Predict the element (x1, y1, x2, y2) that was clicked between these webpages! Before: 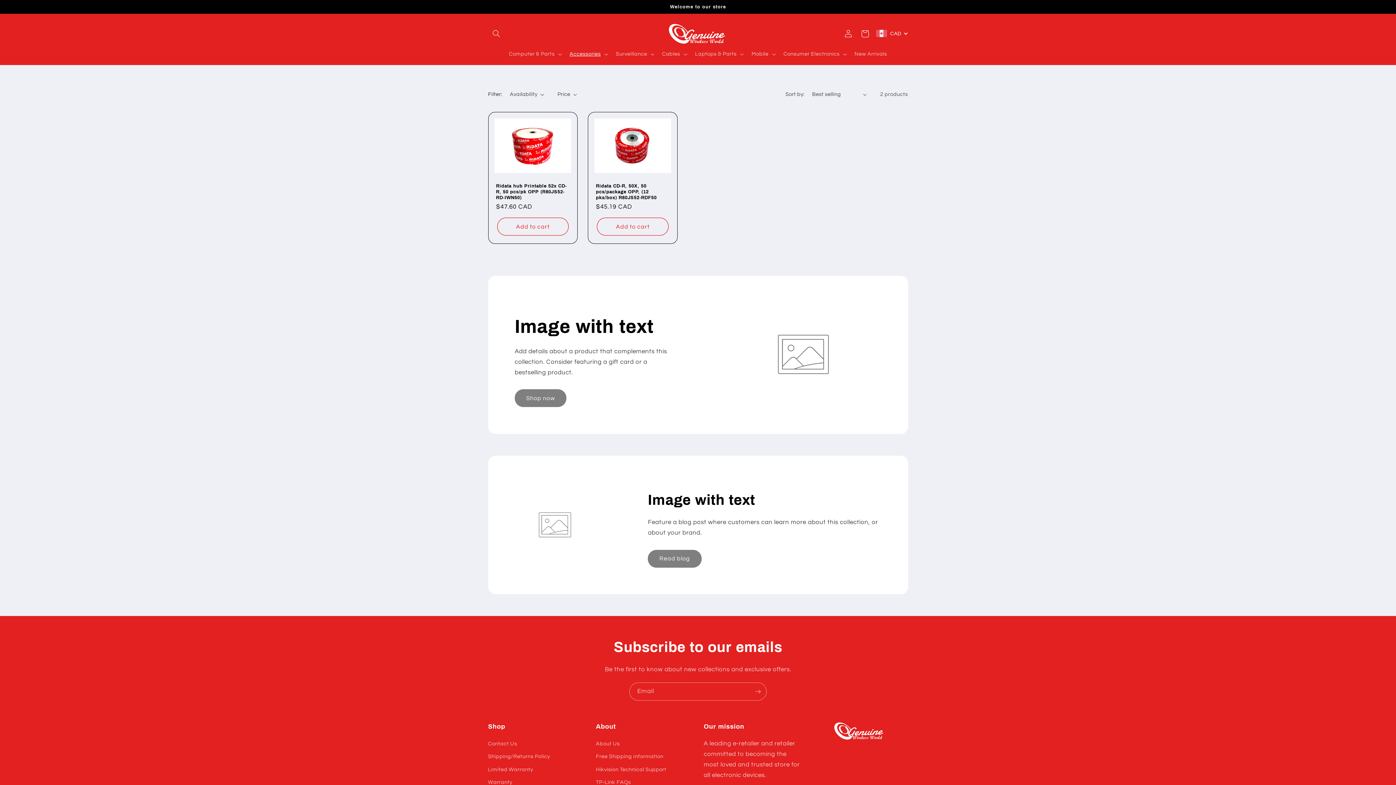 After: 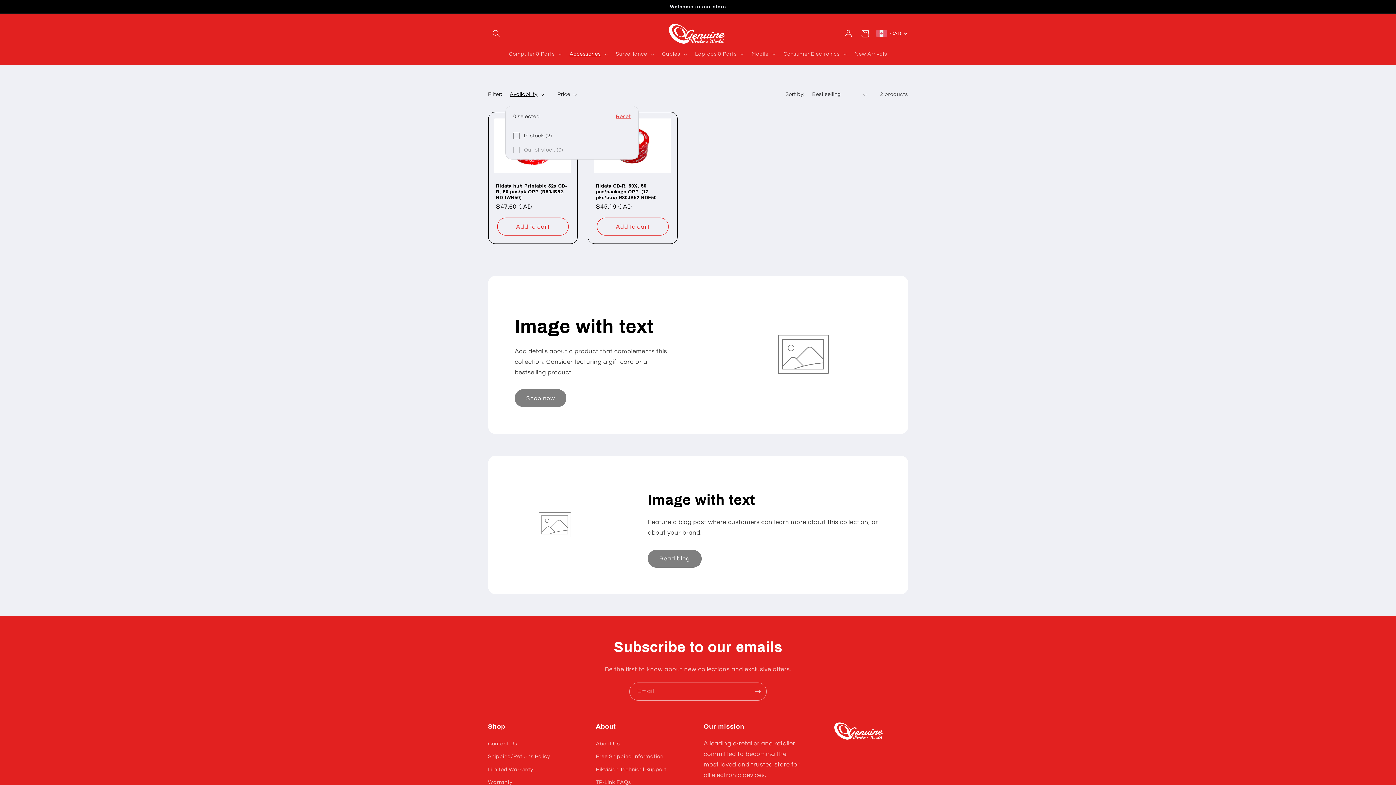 Action: label: Availability (0 selected) bbox: (509, 90, 544, 98)